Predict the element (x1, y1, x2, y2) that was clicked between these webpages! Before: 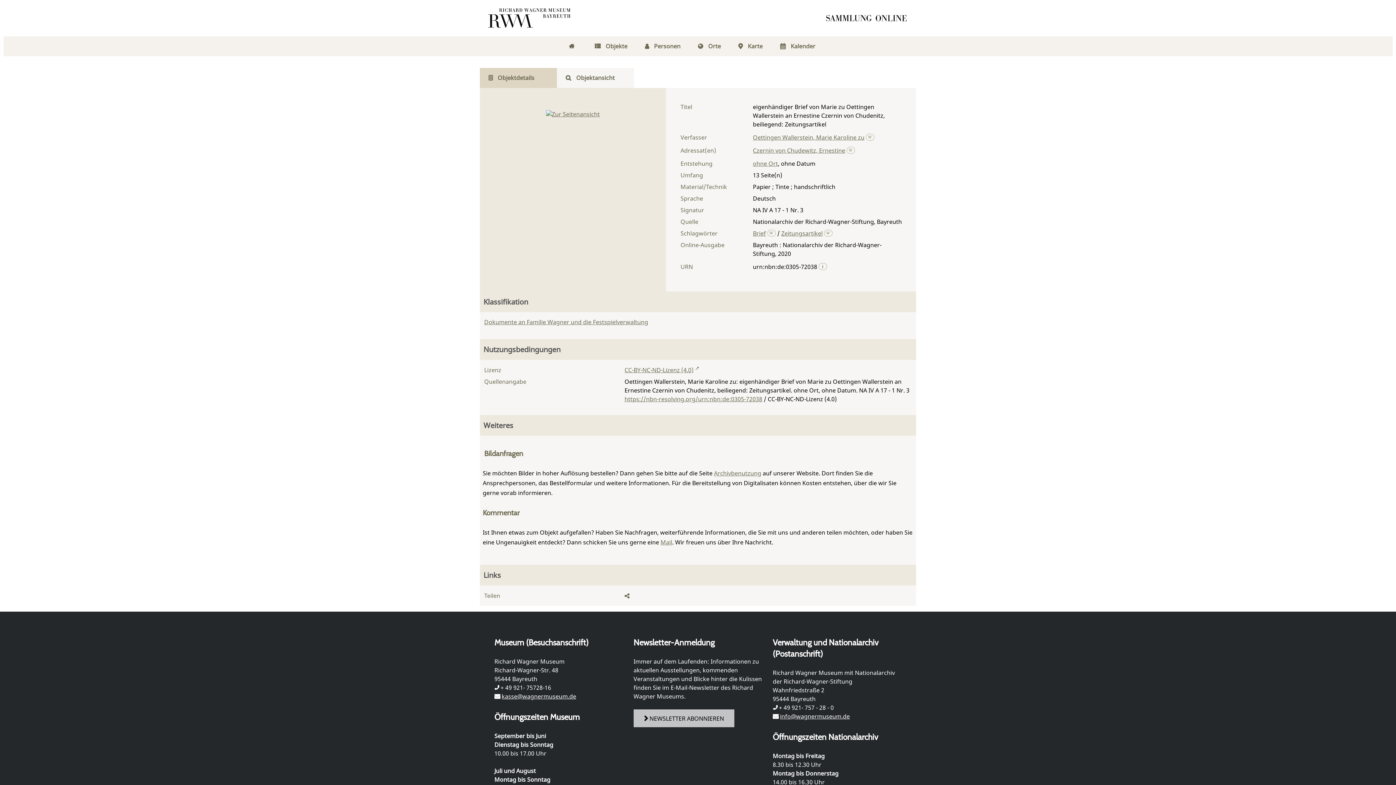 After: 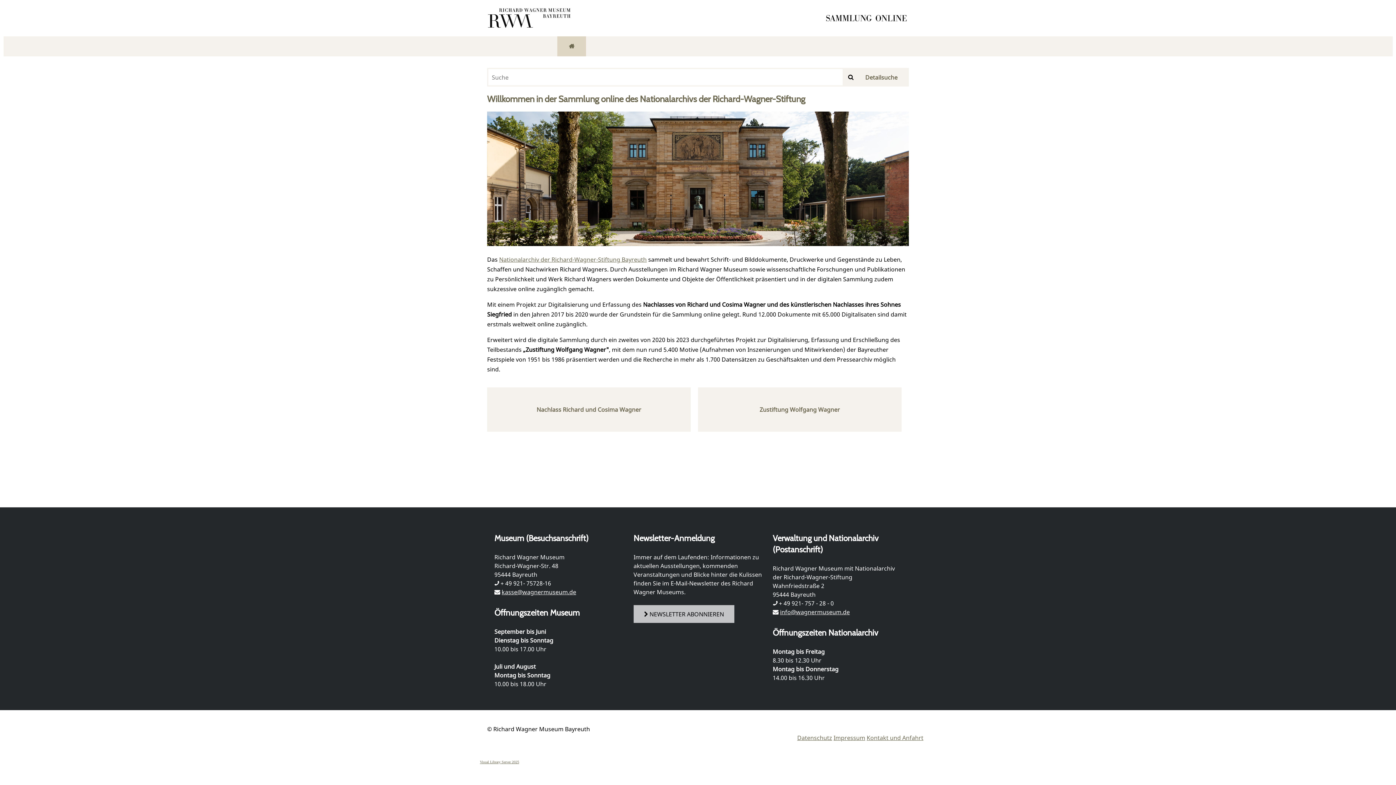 Action: bbox: (557, 36, 586, 56)